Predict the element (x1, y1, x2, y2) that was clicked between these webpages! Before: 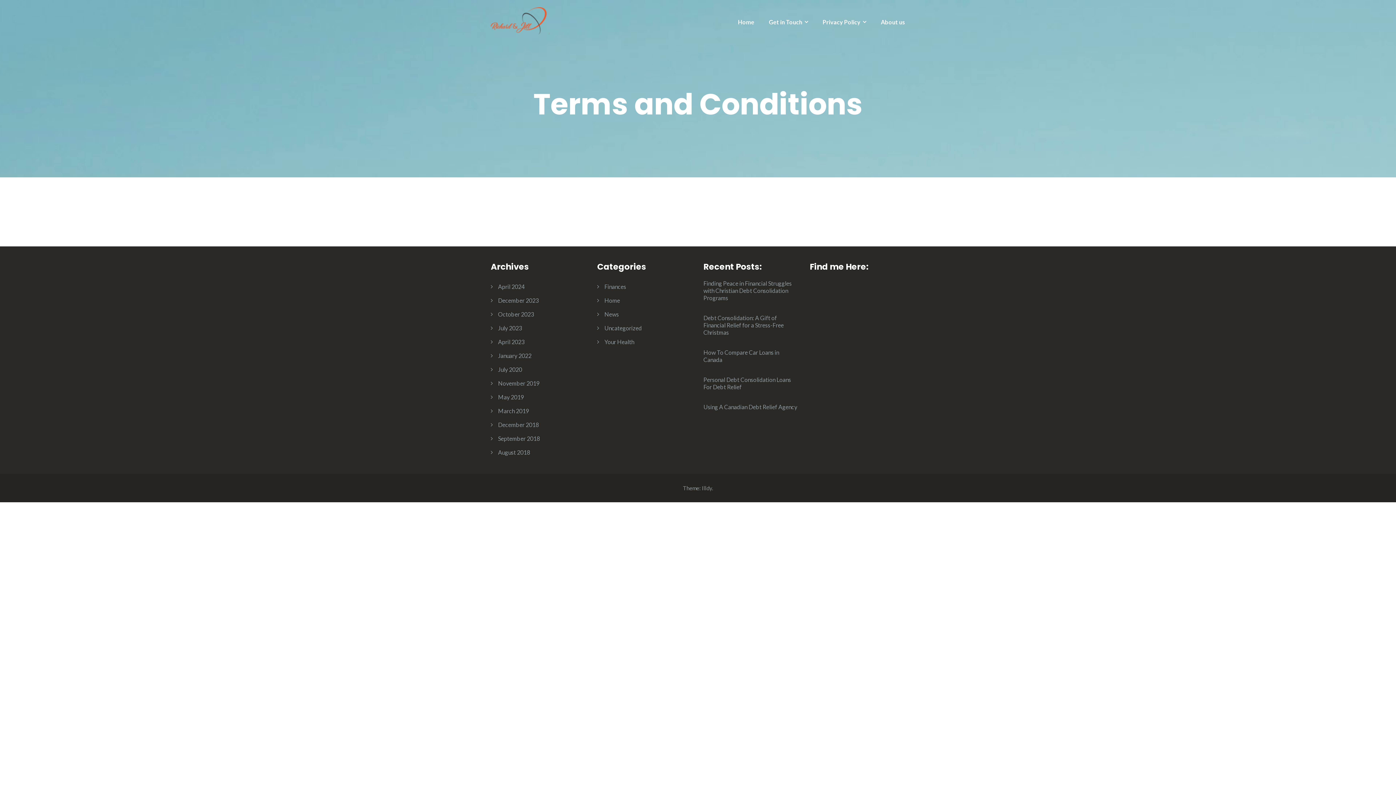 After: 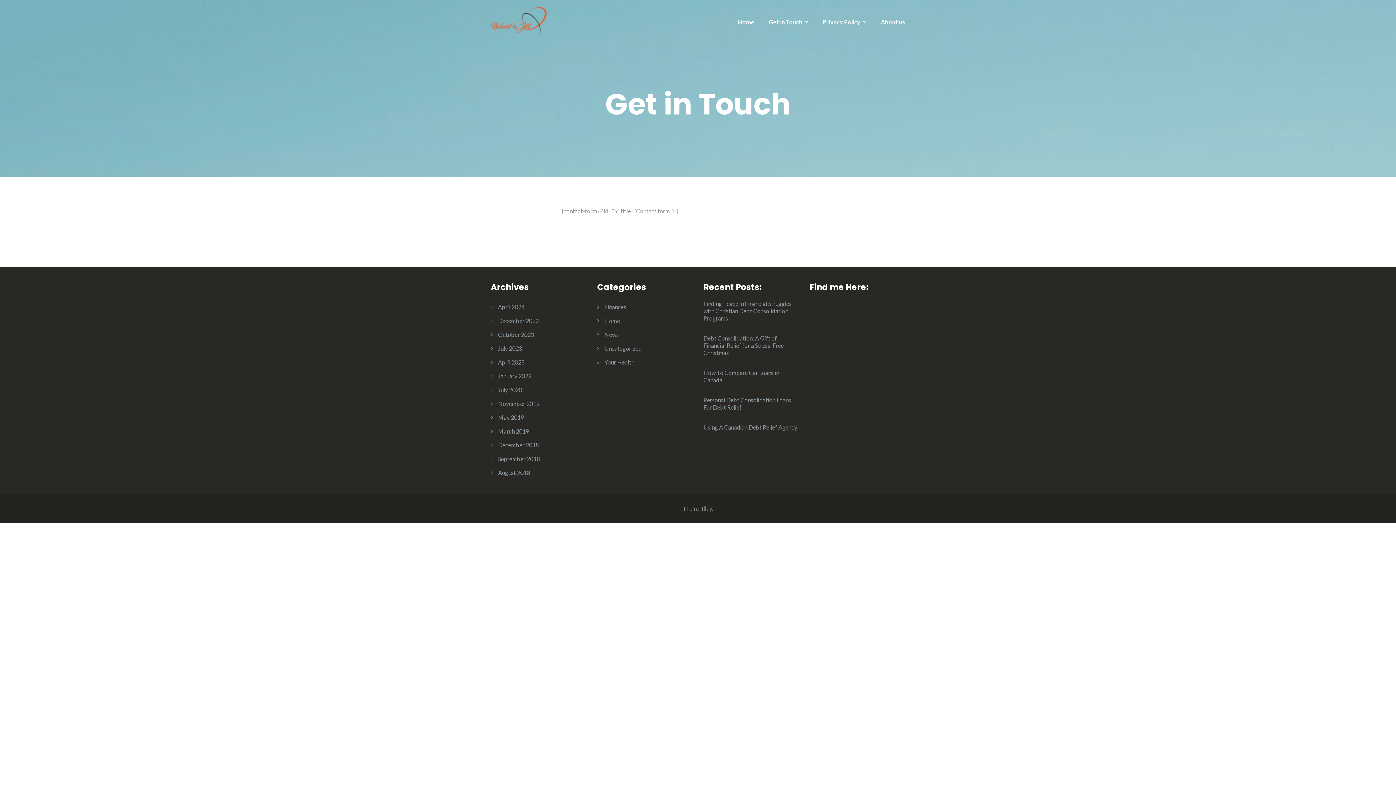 Action: label: Get in Touch bbox: (769, 17, 808, 26)